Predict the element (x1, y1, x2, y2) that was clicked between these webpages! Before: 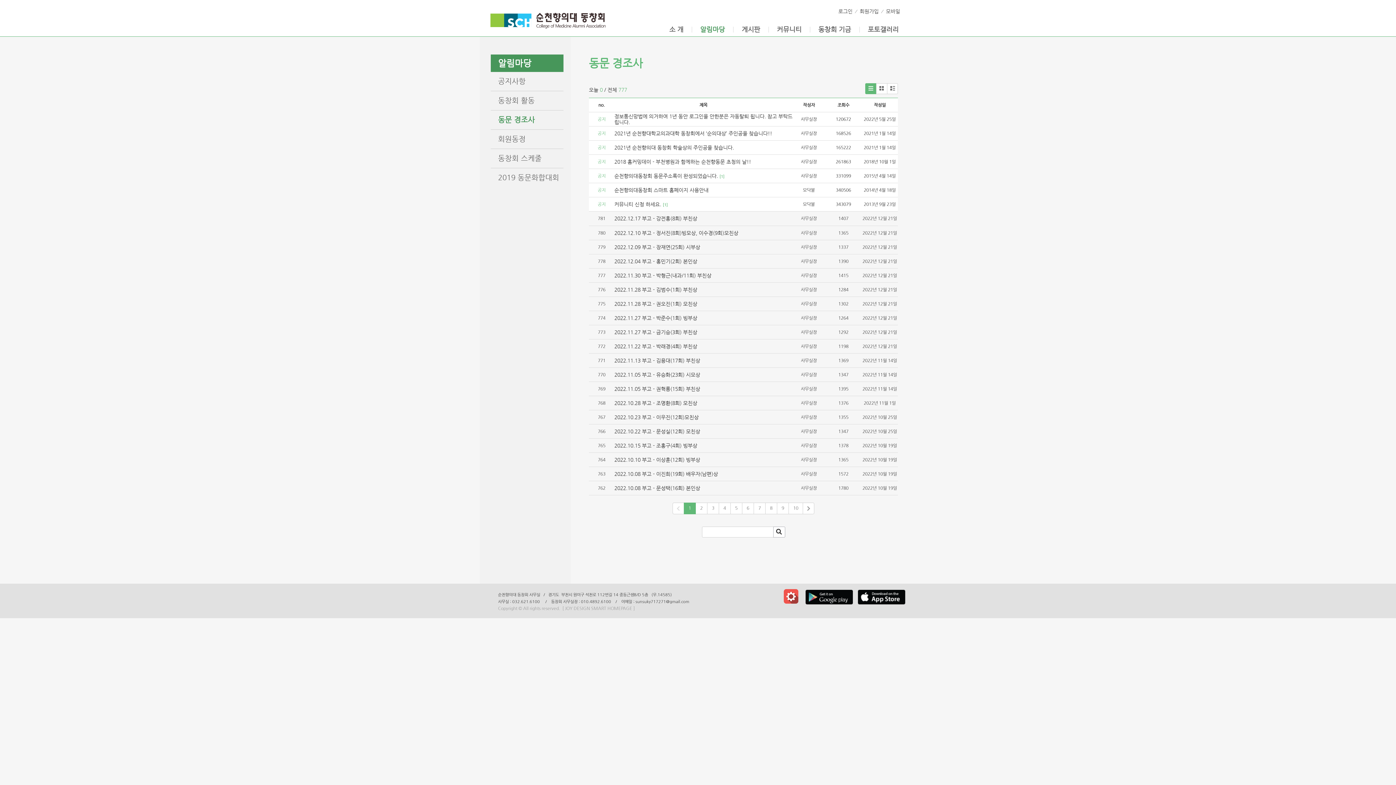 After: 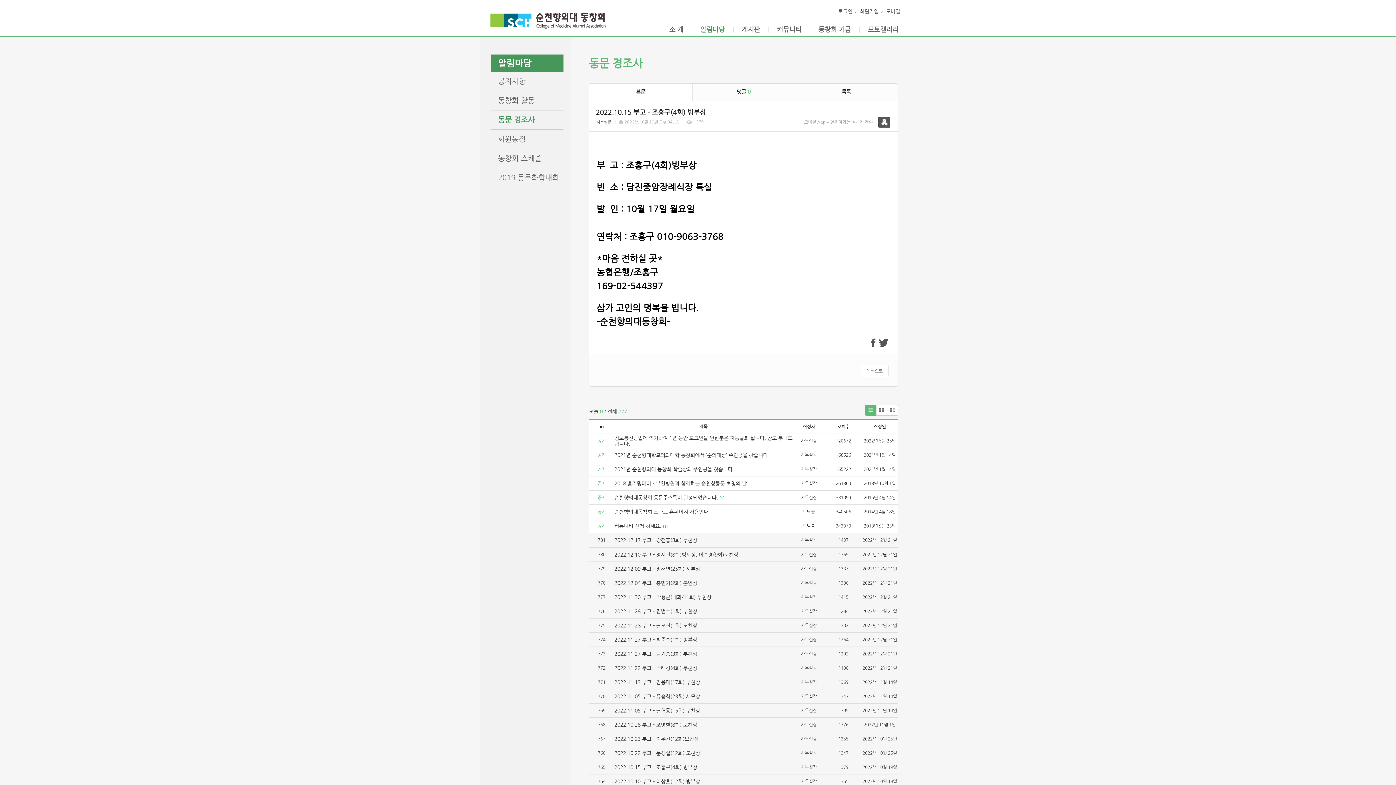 Action: label: 2022.10.15 부고 - 조홍구(4회) 빙부상 bbox: (614, 442, 697, 448)